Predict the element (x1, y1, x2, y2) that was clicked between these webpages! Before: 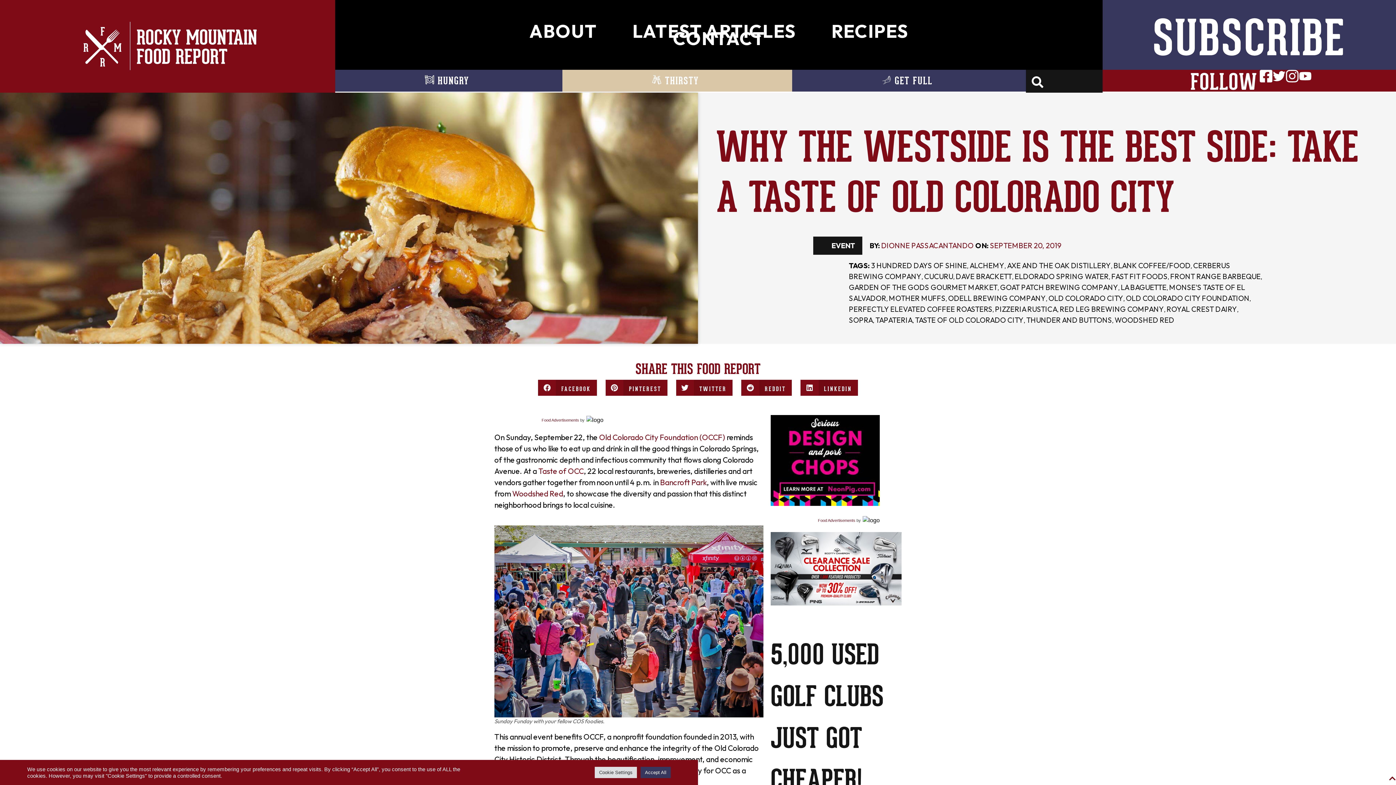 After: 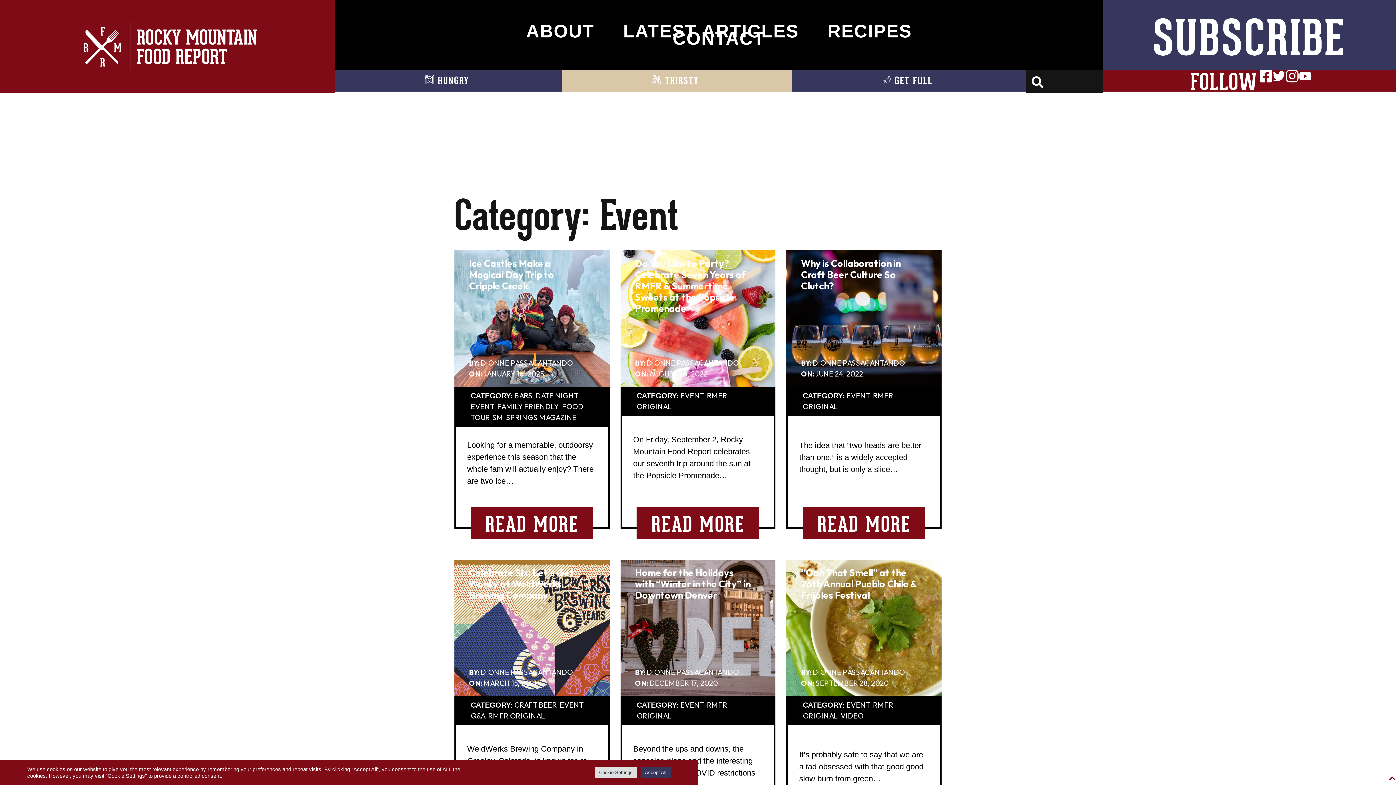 Action: label: EVENT bbox: (813, 236, 862, 254)